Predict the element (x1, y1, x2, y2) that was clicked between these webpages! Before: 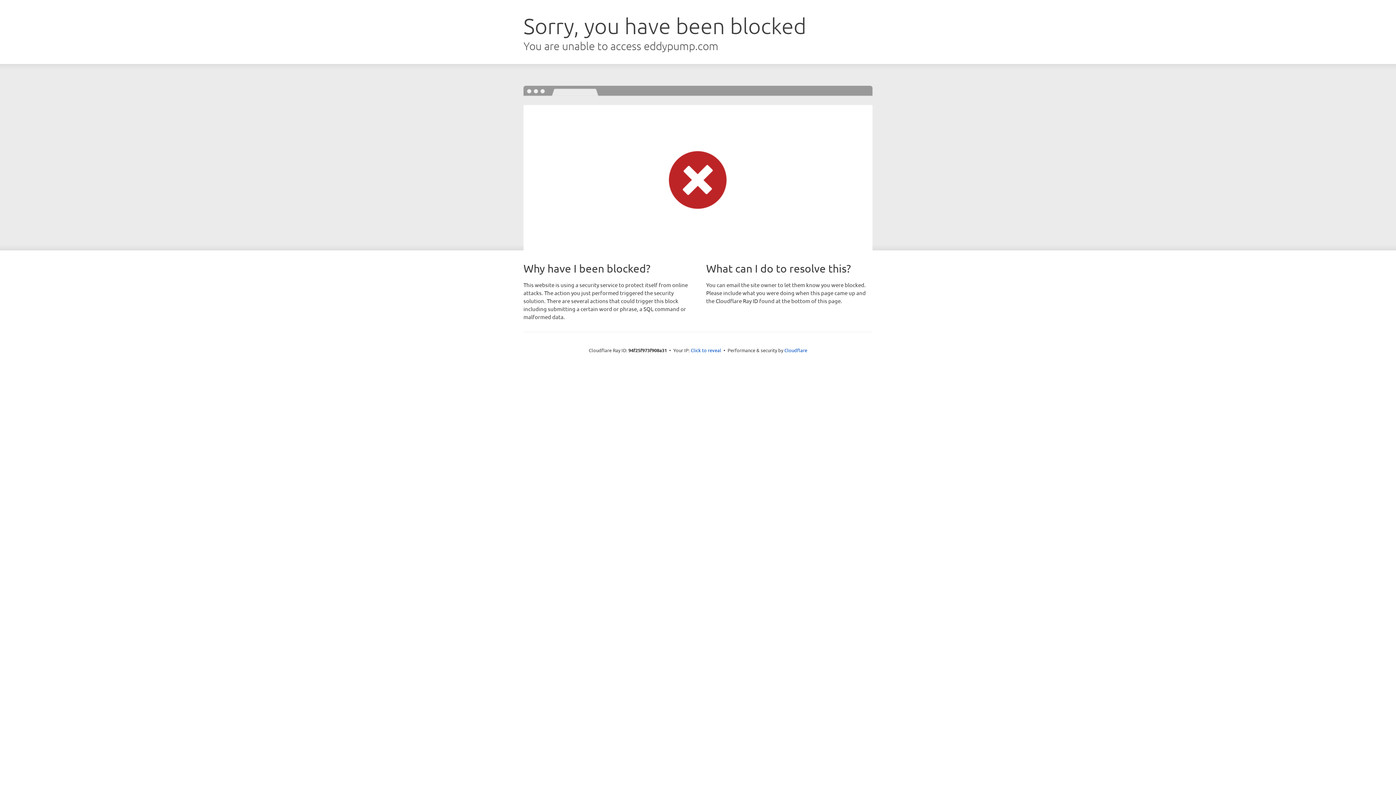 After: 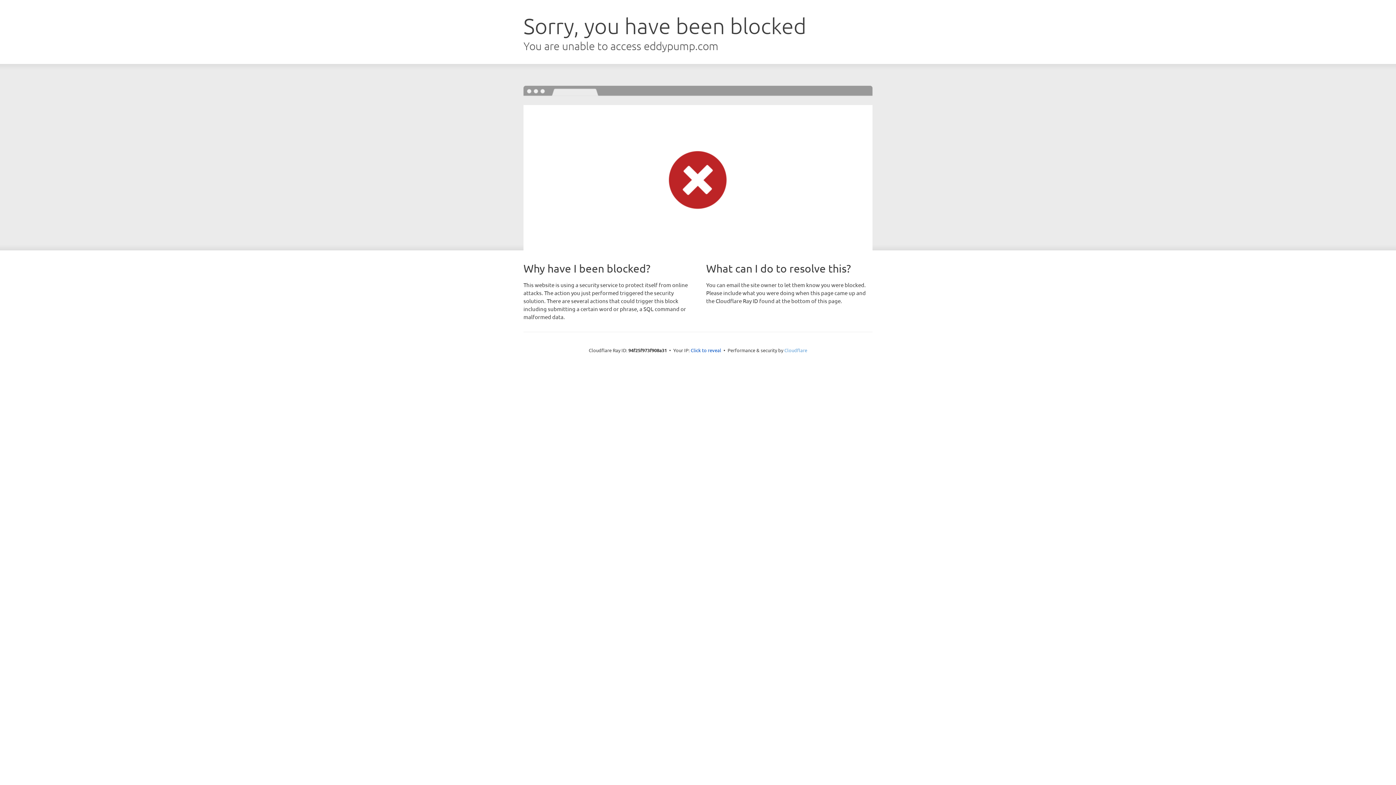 Action: bbox: (784, 347, 807, 353) label: Cloudflare